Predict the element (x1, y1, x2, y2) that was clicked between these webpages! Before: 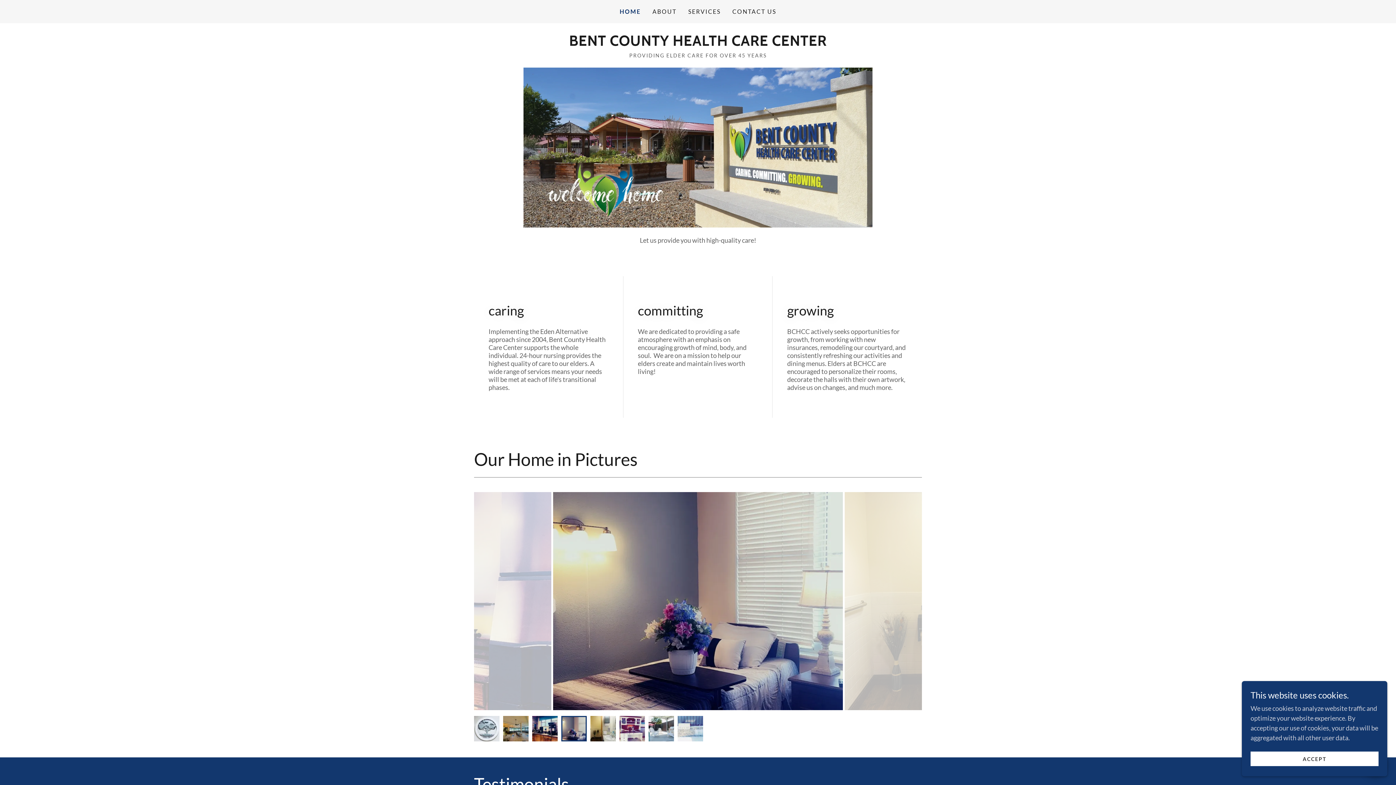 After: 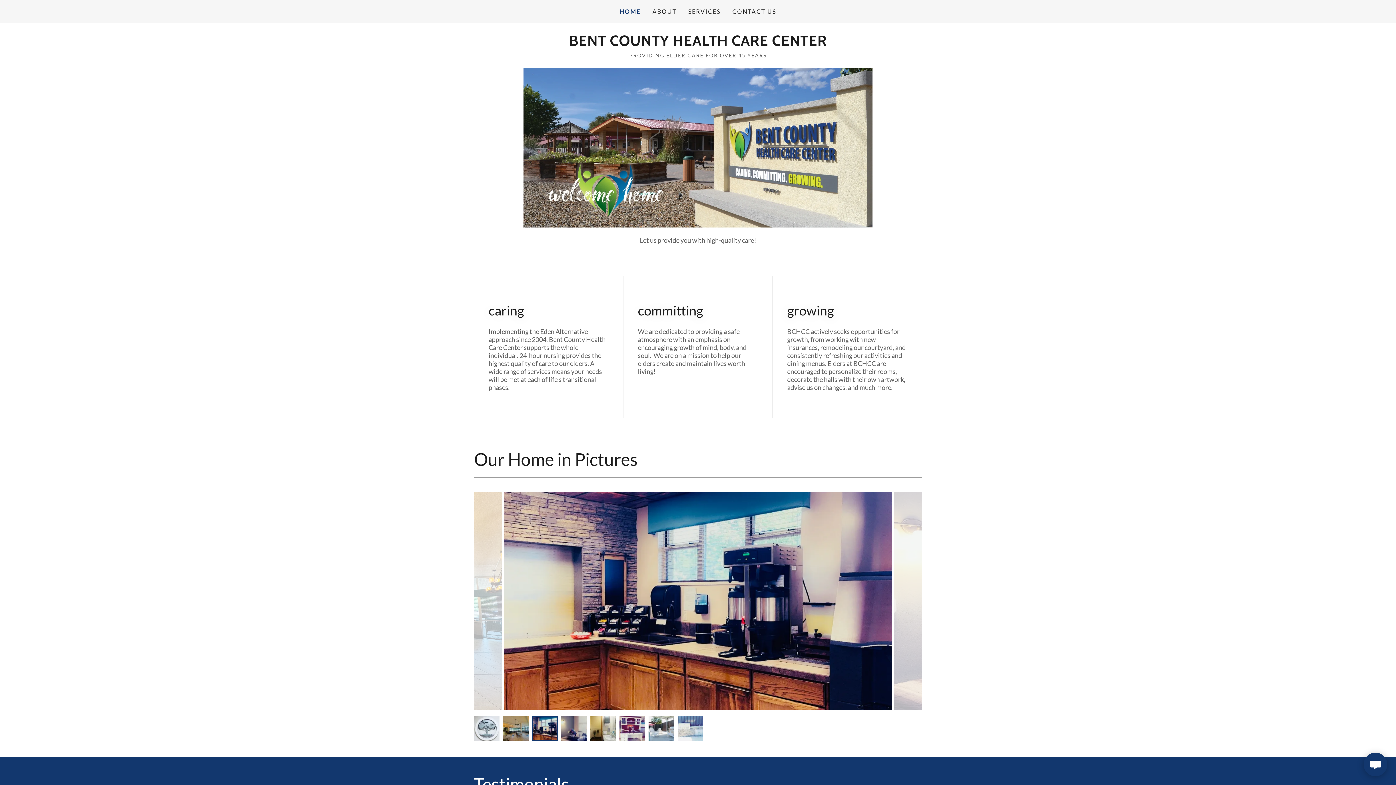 Action: label: ACCEPT bbox: (1250, 752, 1378, 766)